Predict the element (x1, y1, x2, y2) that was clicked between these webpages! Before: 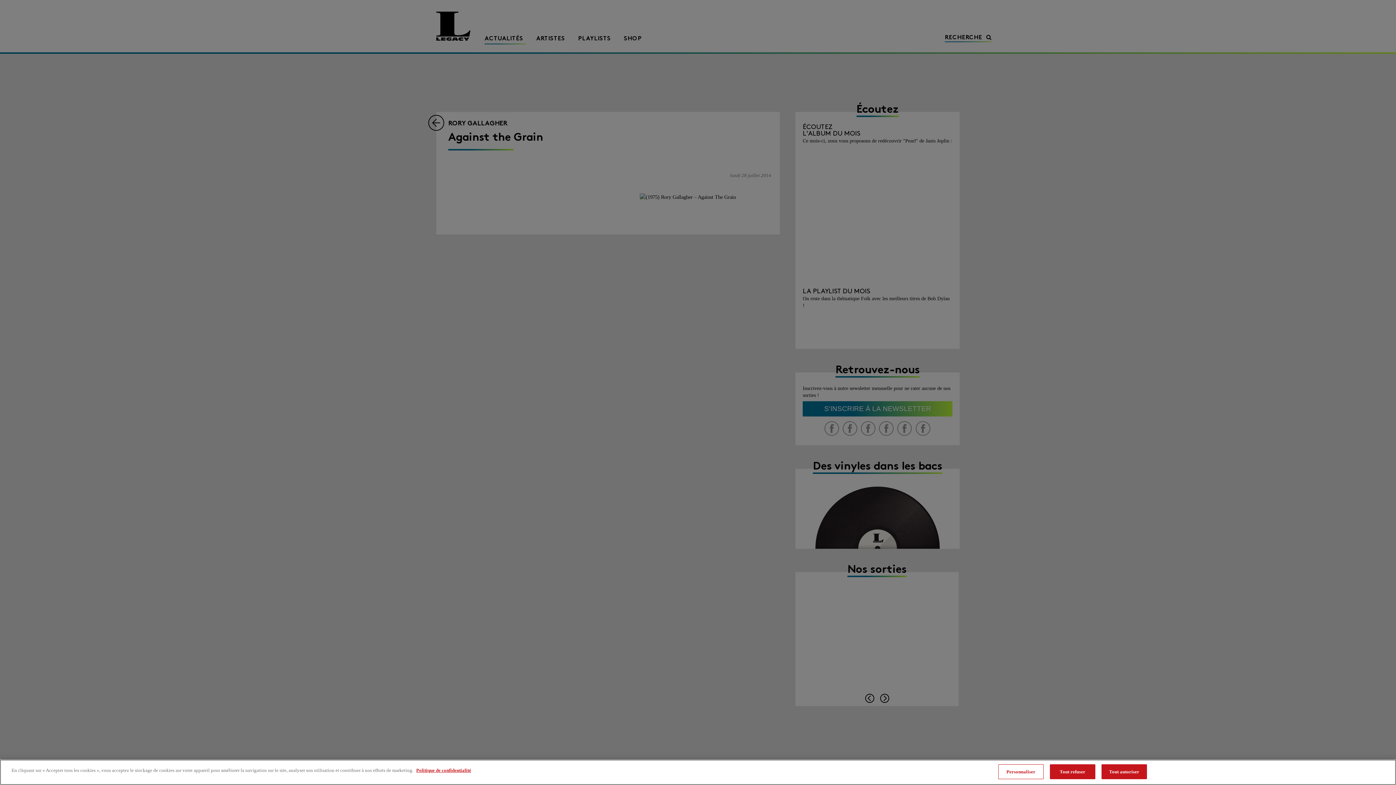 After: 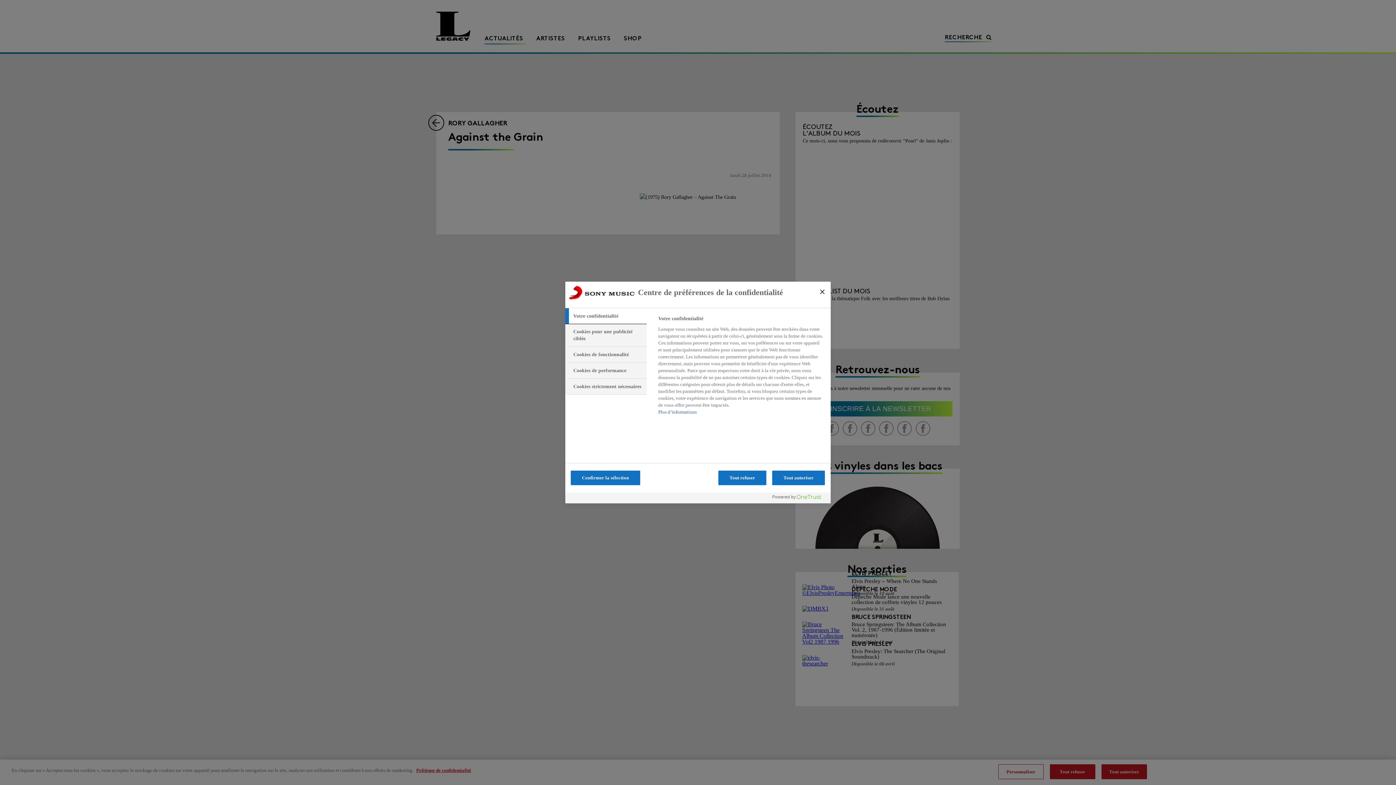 Action: label: Personnaliser bbox: (998, 764, 1043, 779)